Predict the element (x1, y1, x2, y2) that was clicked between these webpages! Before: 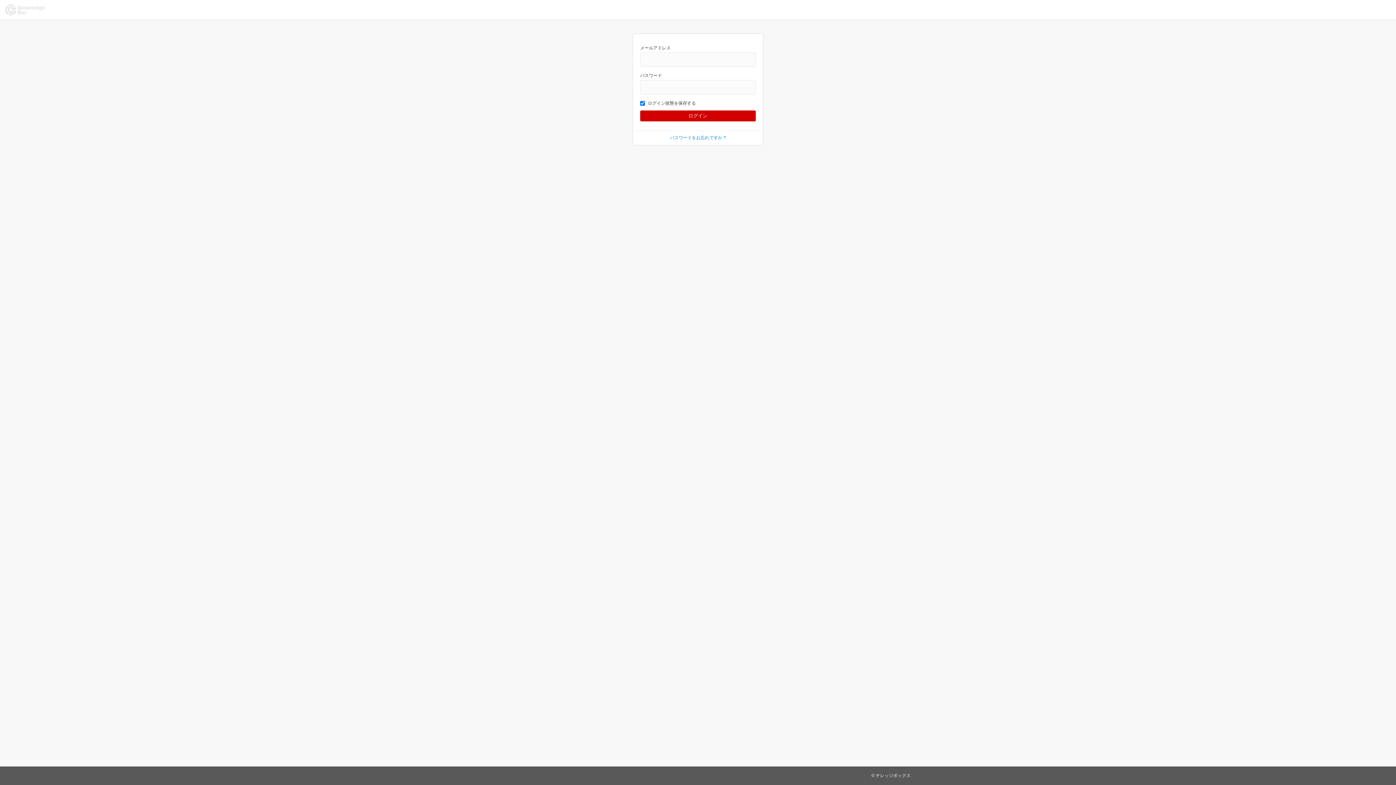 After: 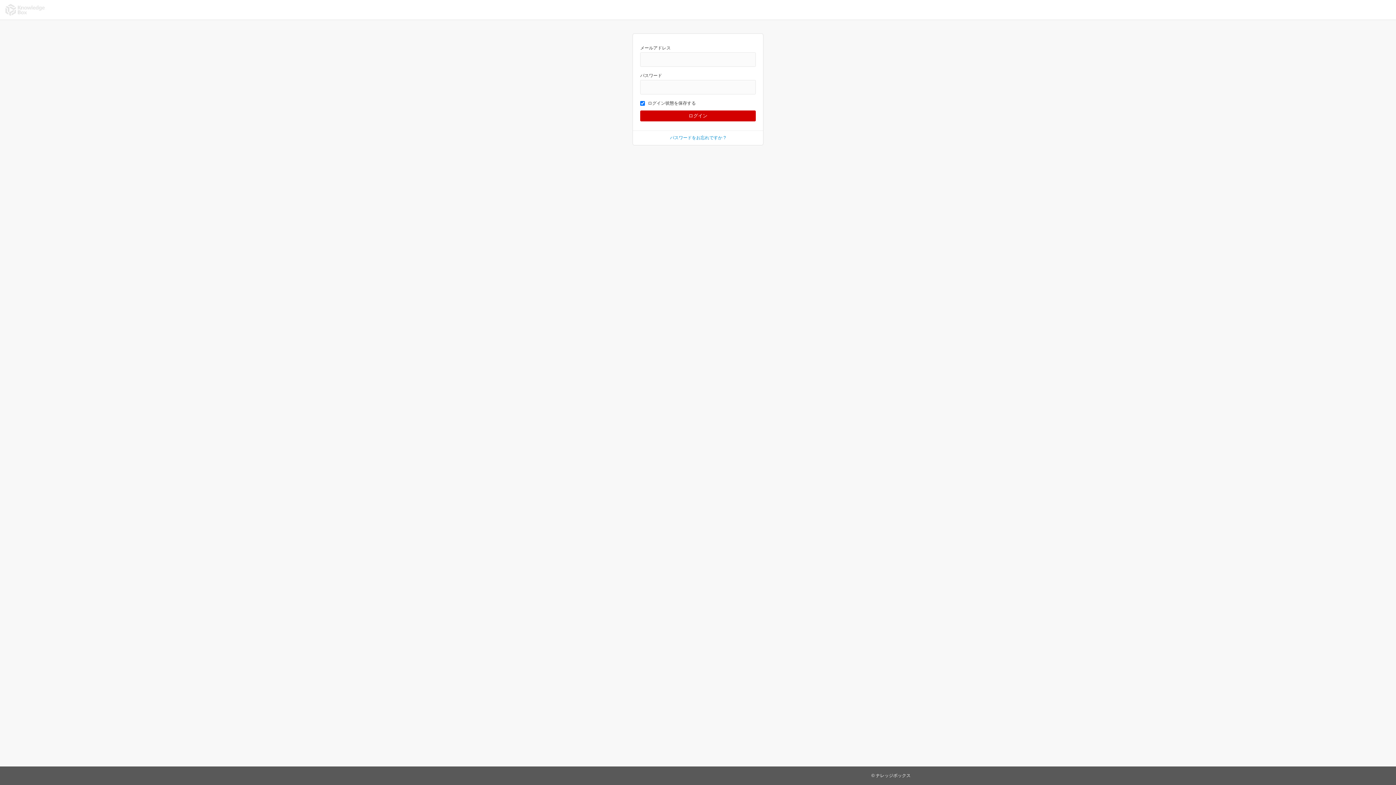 Action: bbox: (3, 1, 46, 18)